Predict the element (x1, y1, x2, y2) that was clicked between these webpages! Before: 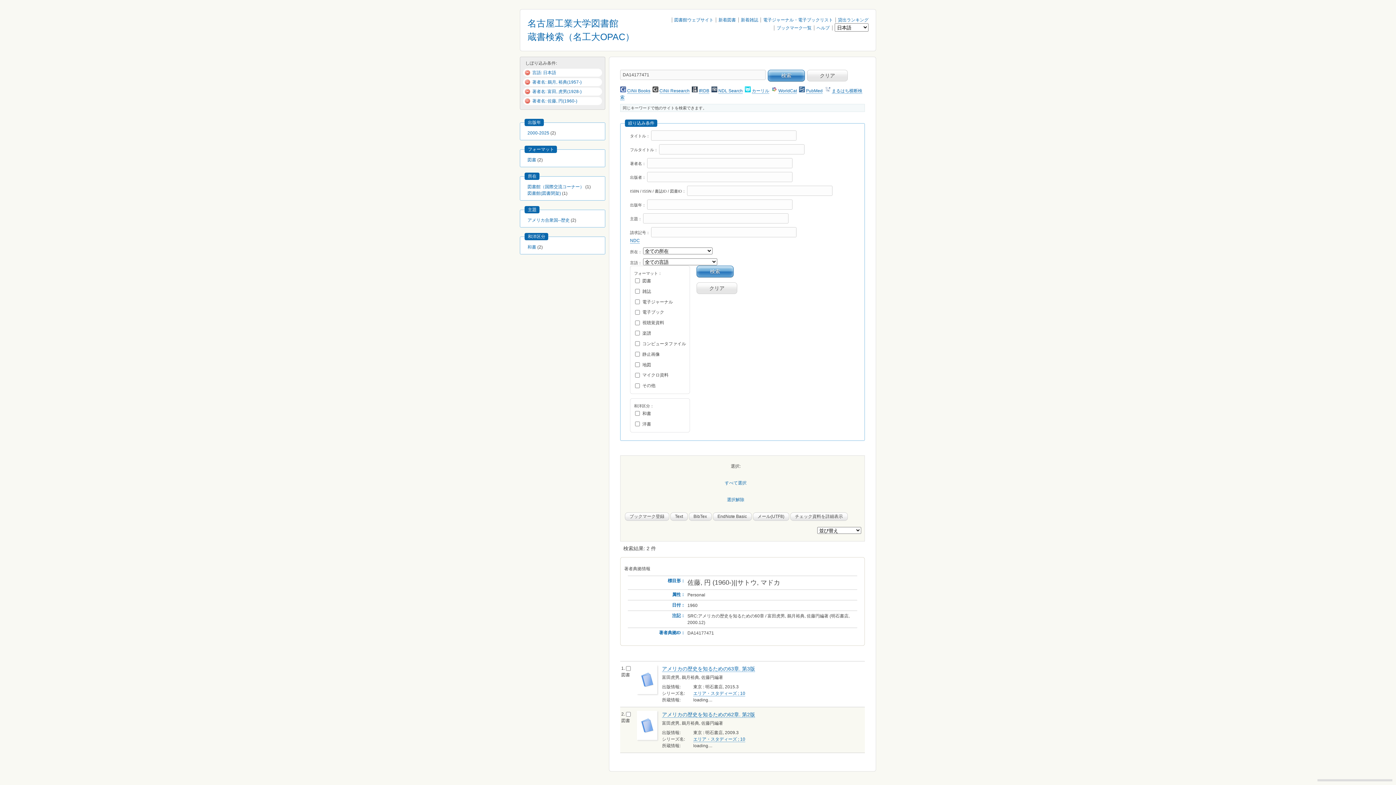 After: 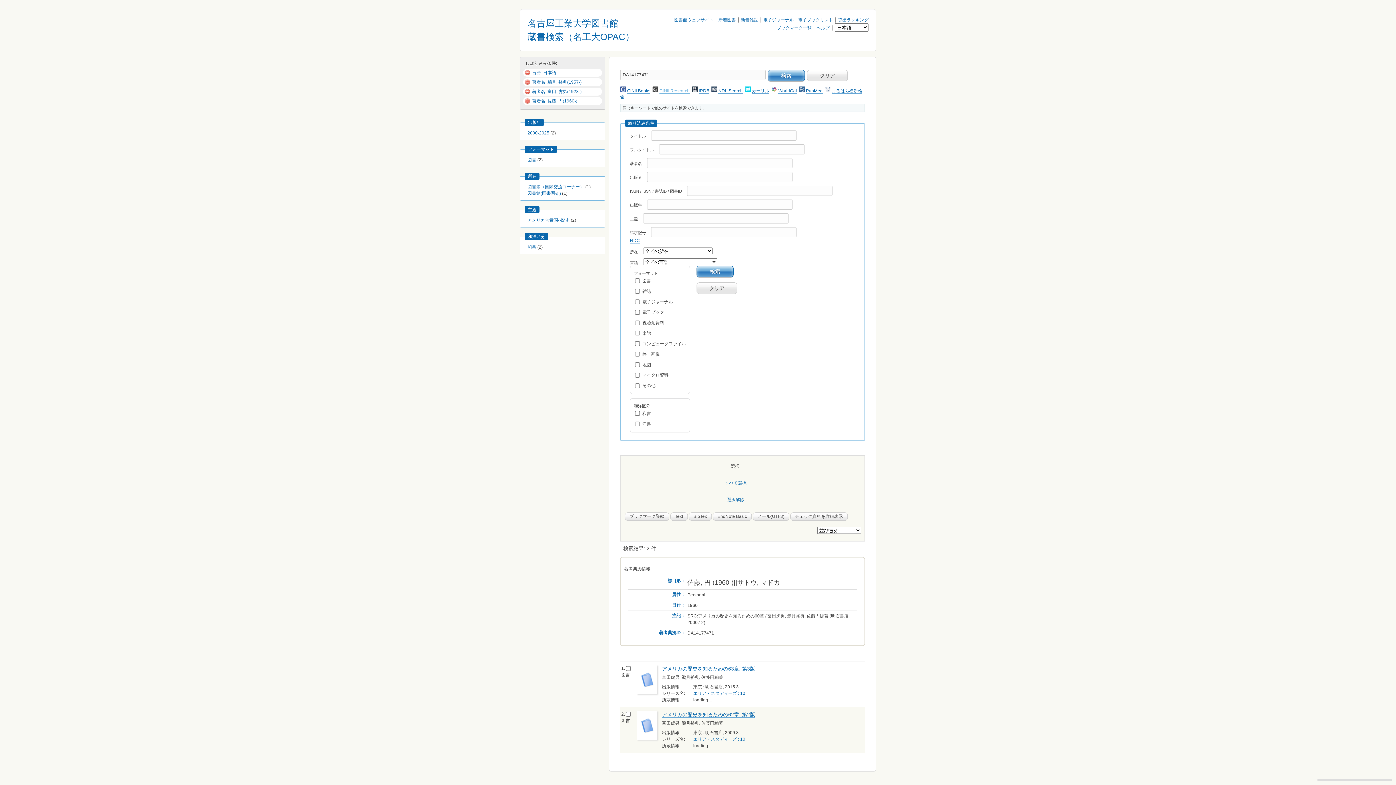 Action: bbox: (659, 88, 689, 93) label: CiNii Research